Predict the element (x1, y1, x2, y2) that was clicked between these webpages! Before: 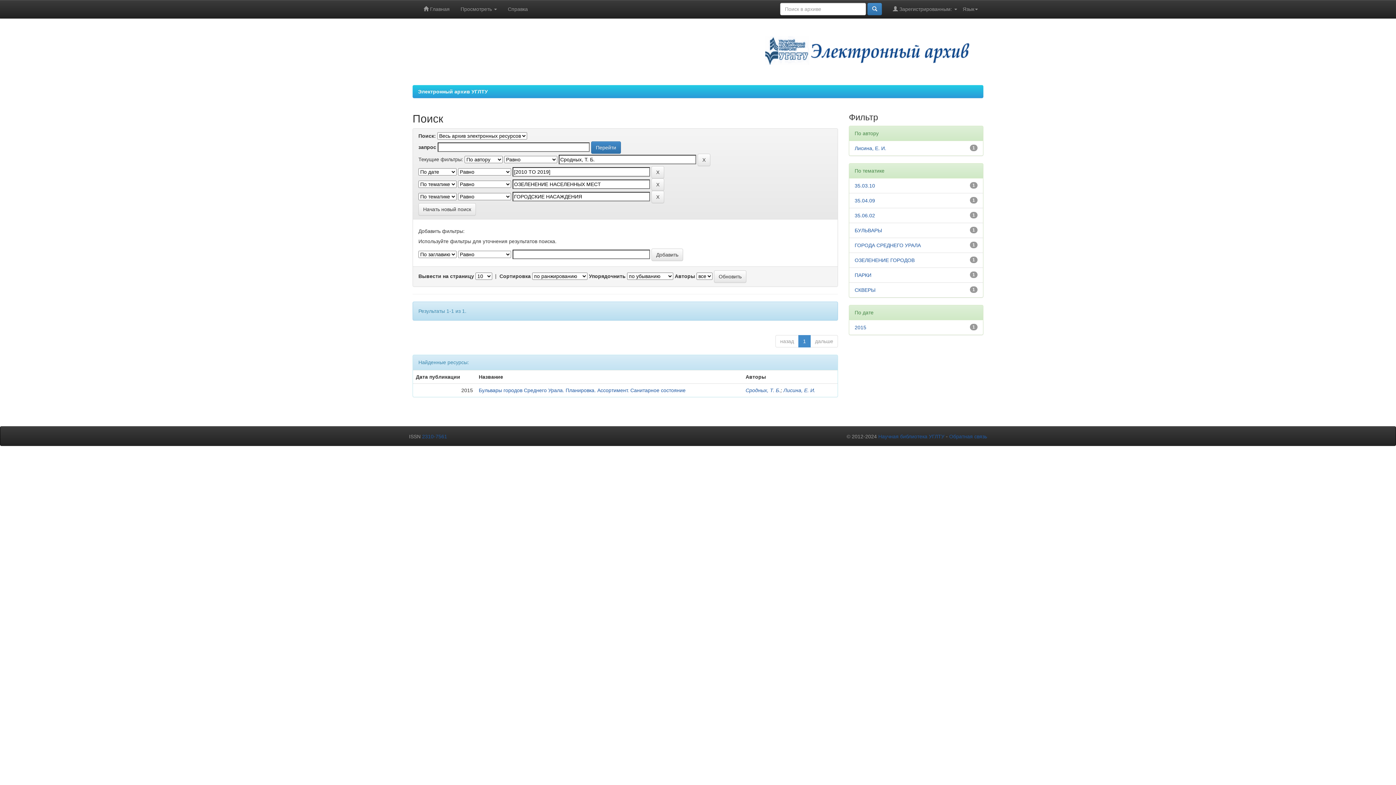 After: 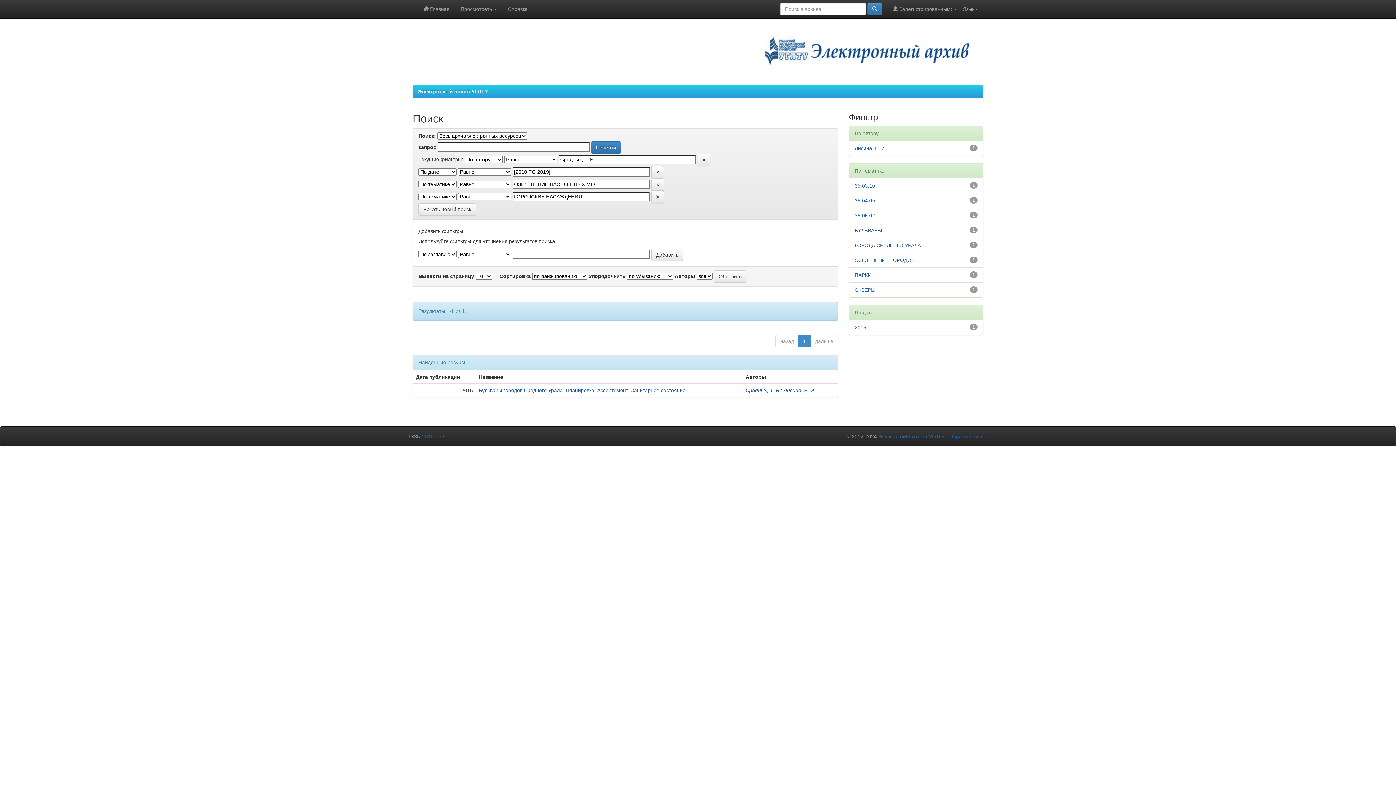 Action: bbox: (878, 433, 944, 439) label: Научная библиотека УГЛТУ